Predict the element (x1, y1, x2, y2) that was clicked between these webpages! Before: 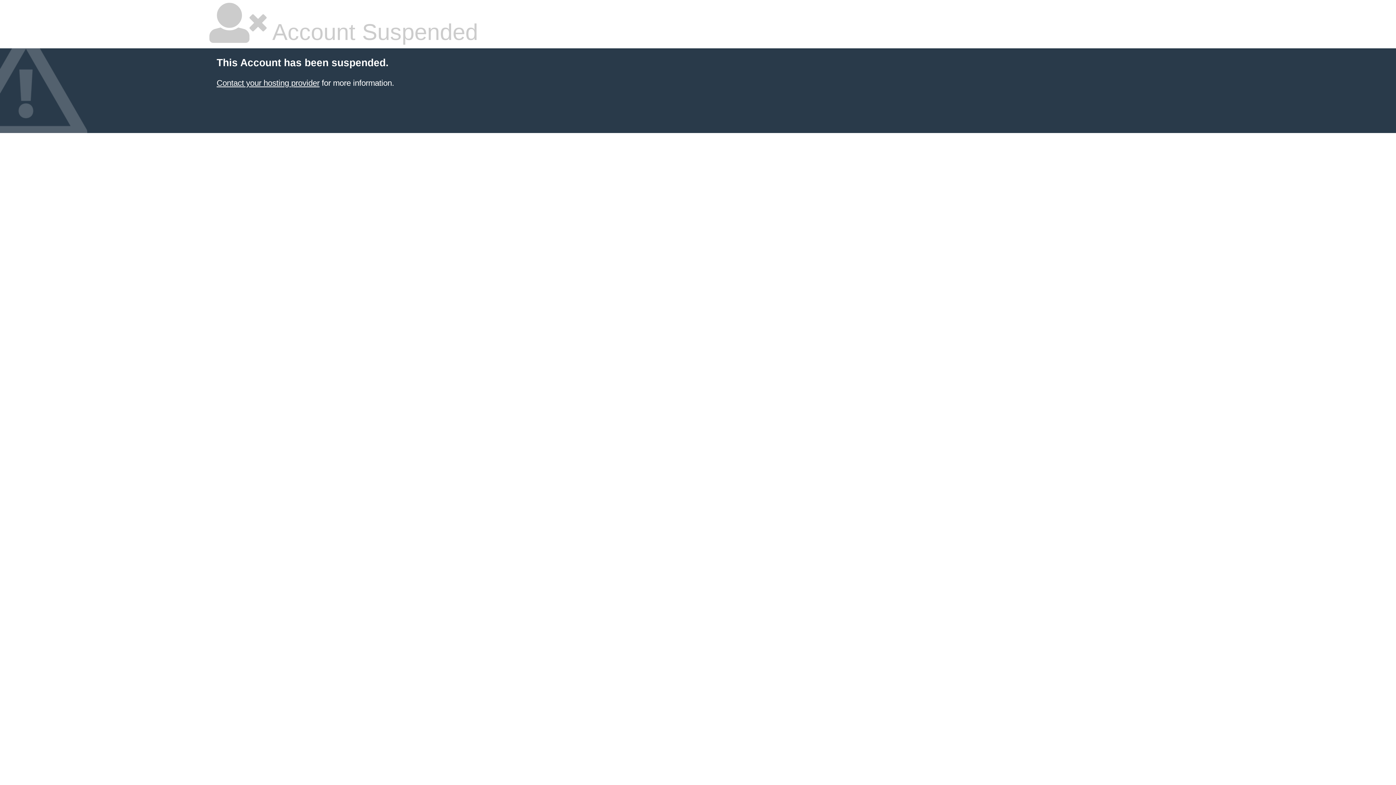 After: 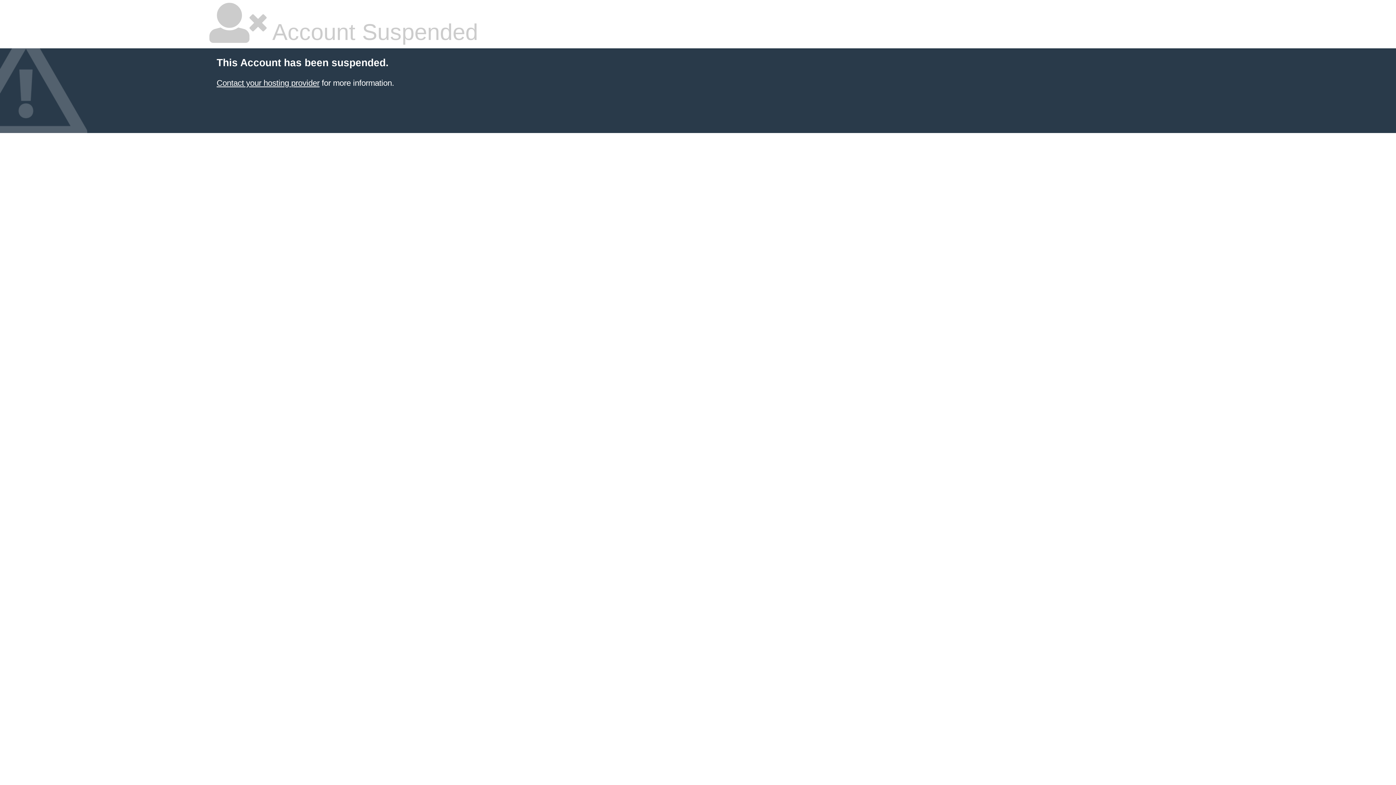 Action: bbox: (216, 78, 319, 87) label: Contact your hosting provider